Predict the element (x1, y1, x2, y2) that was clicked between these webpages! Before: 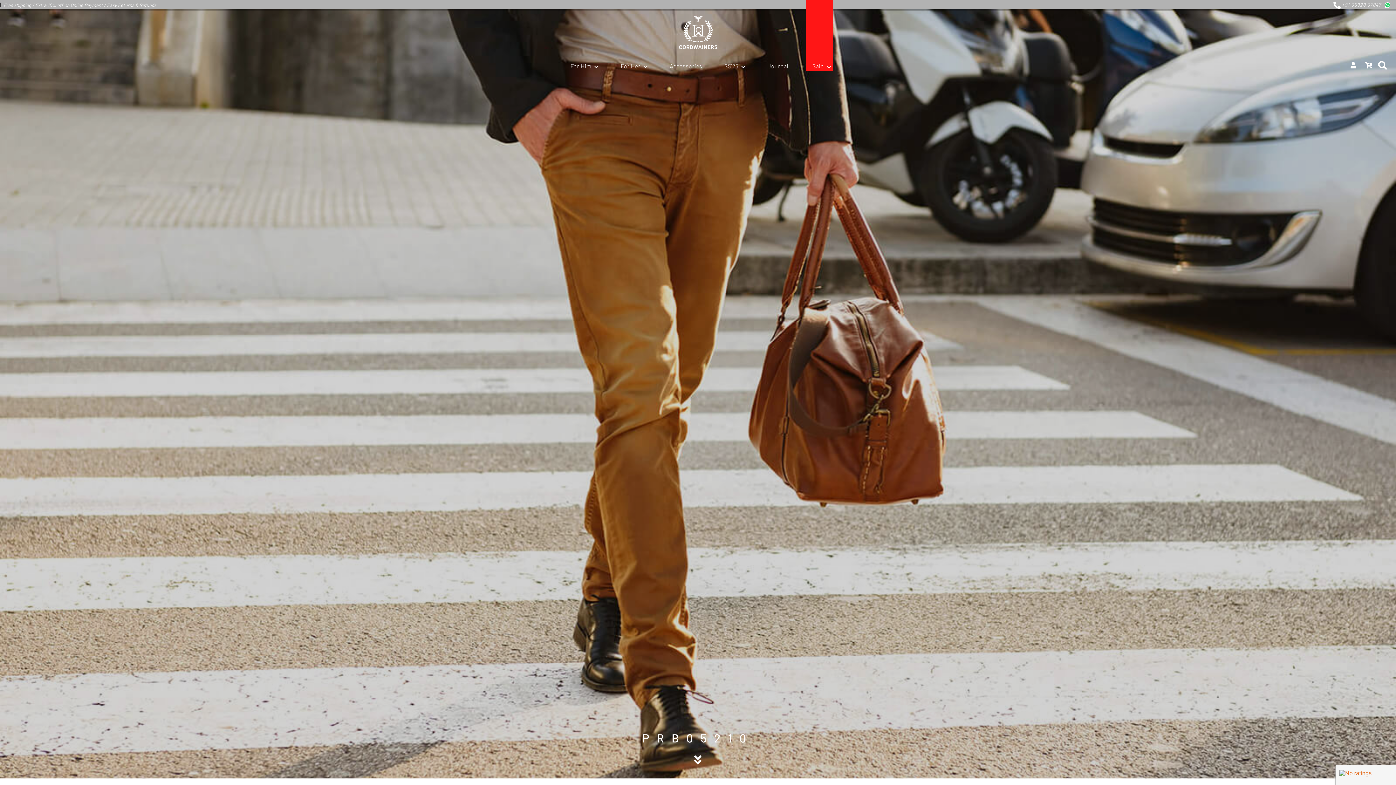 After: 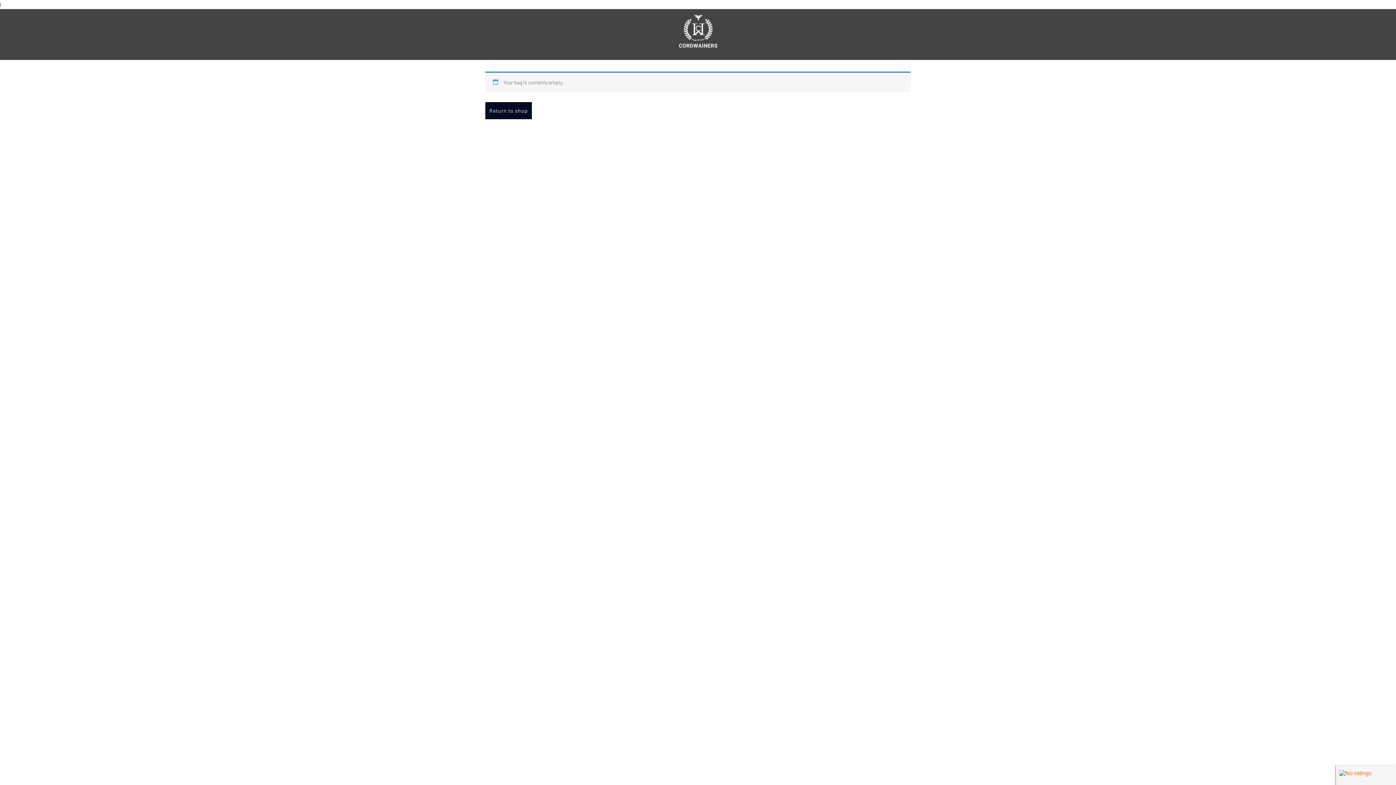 Action: bbox: (1364, 62, 1373, 68) label:  